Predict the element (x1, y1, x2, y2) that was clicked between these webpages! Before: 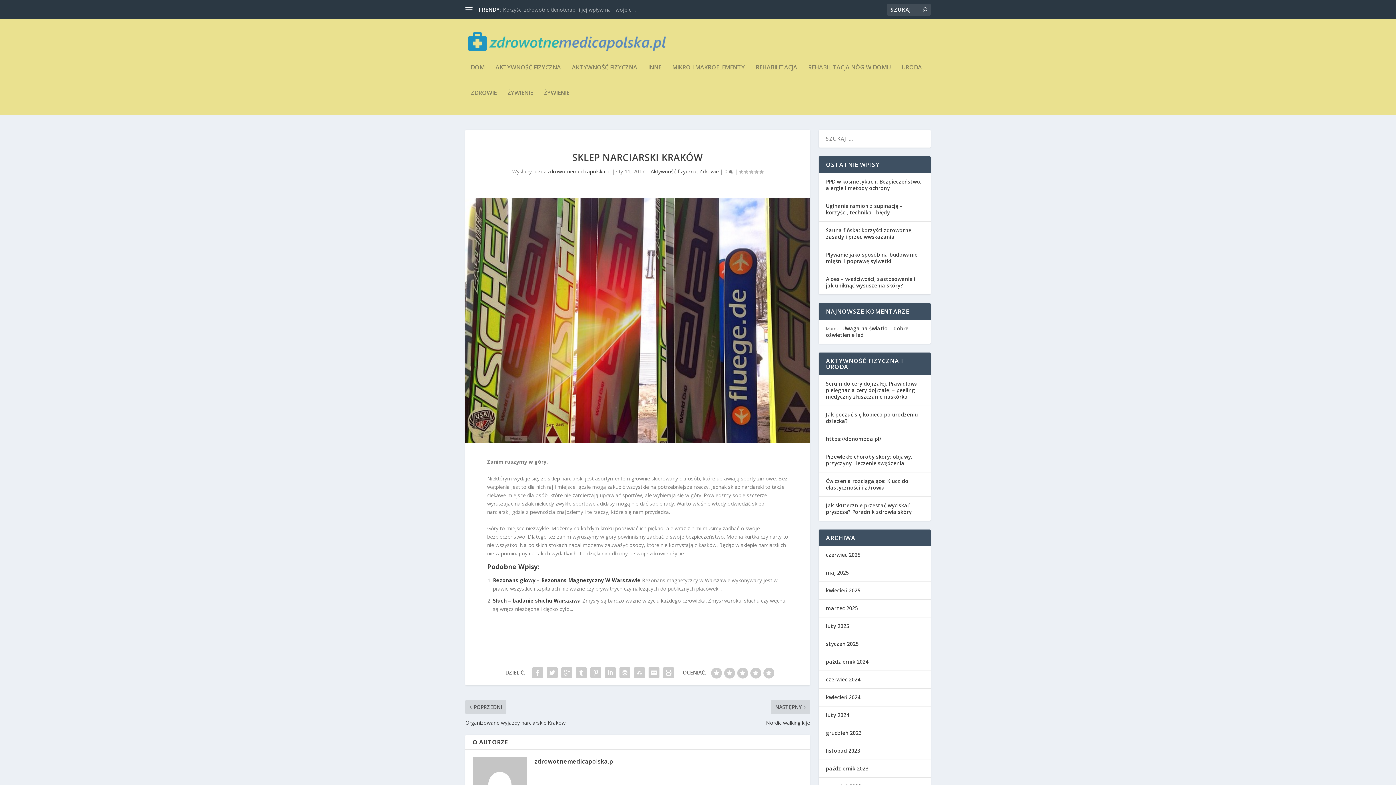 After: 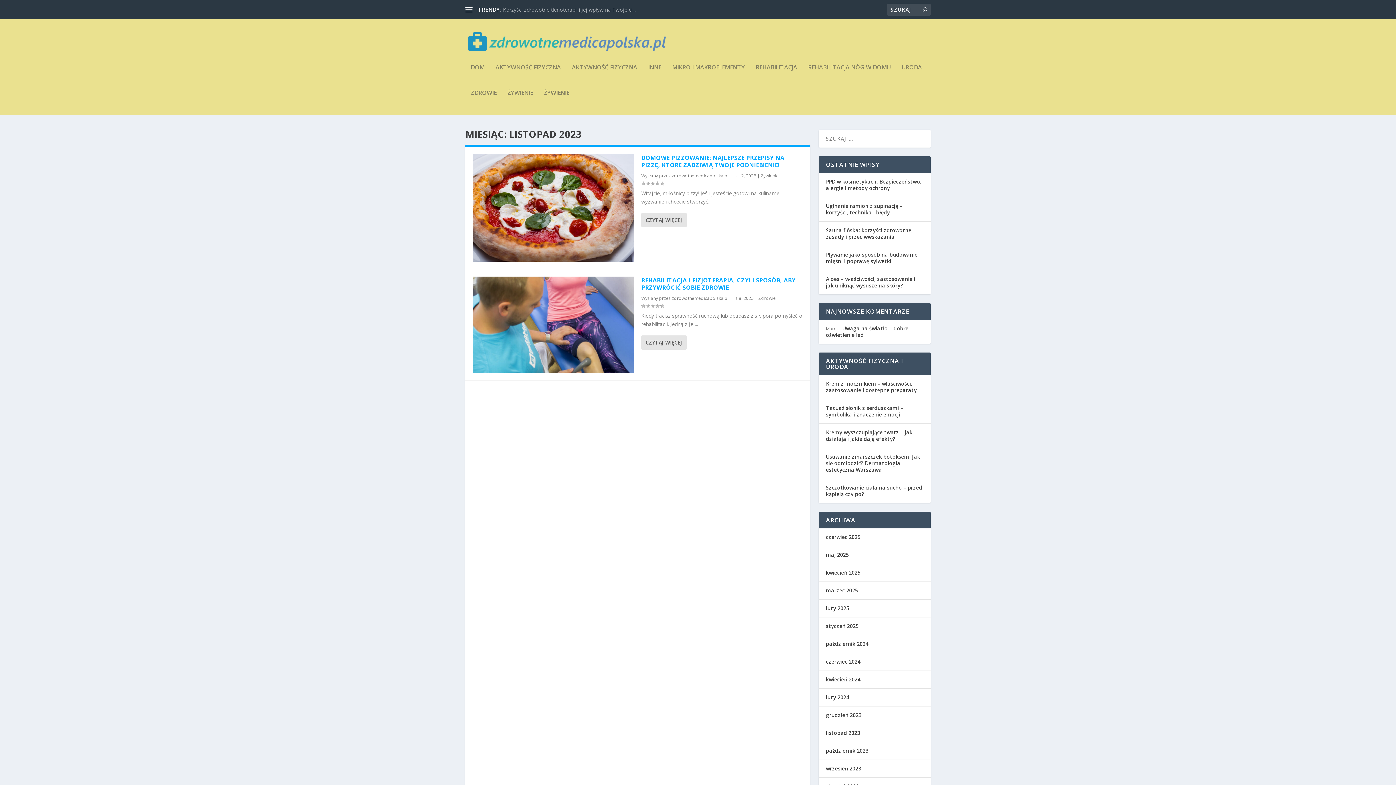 Action: bbox: (826, 747, 860, 754) label: listopad 2023